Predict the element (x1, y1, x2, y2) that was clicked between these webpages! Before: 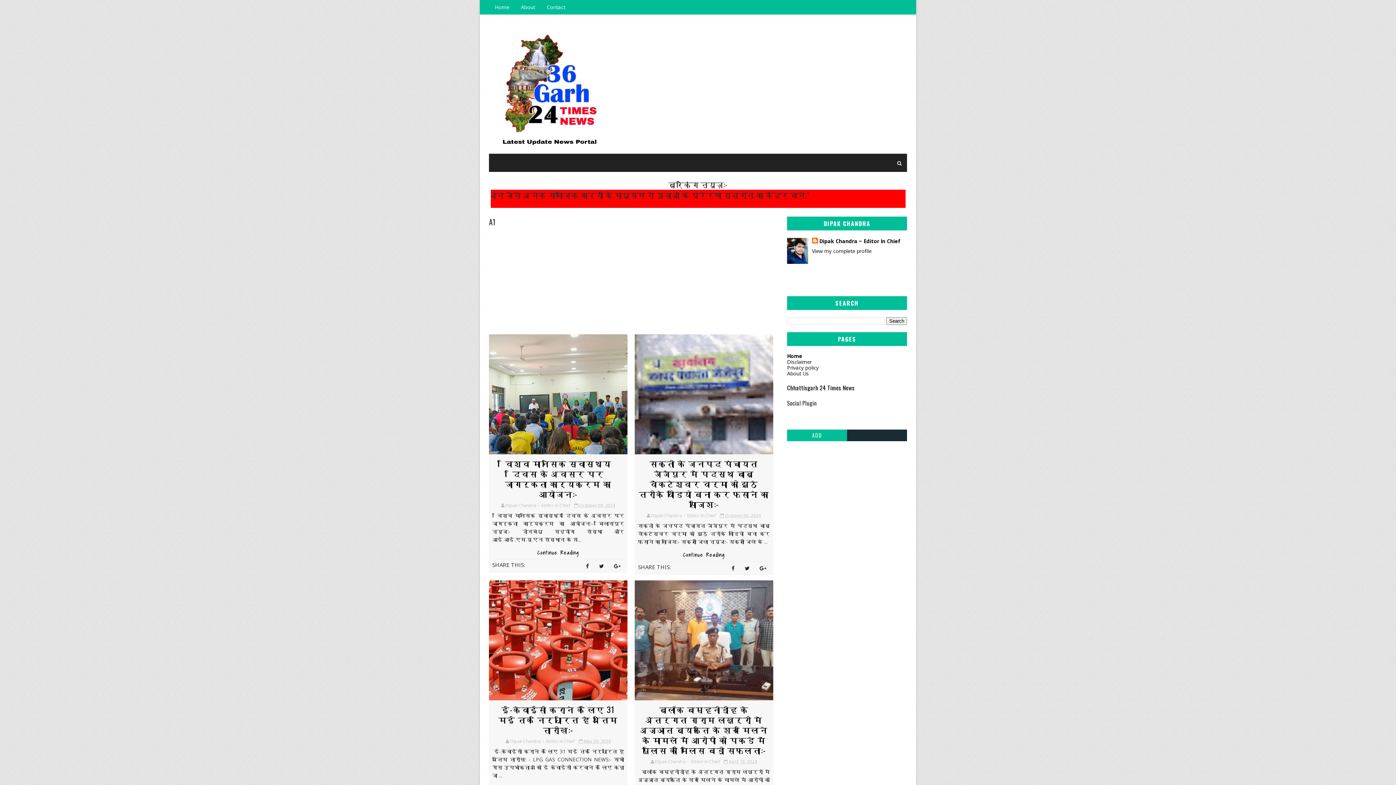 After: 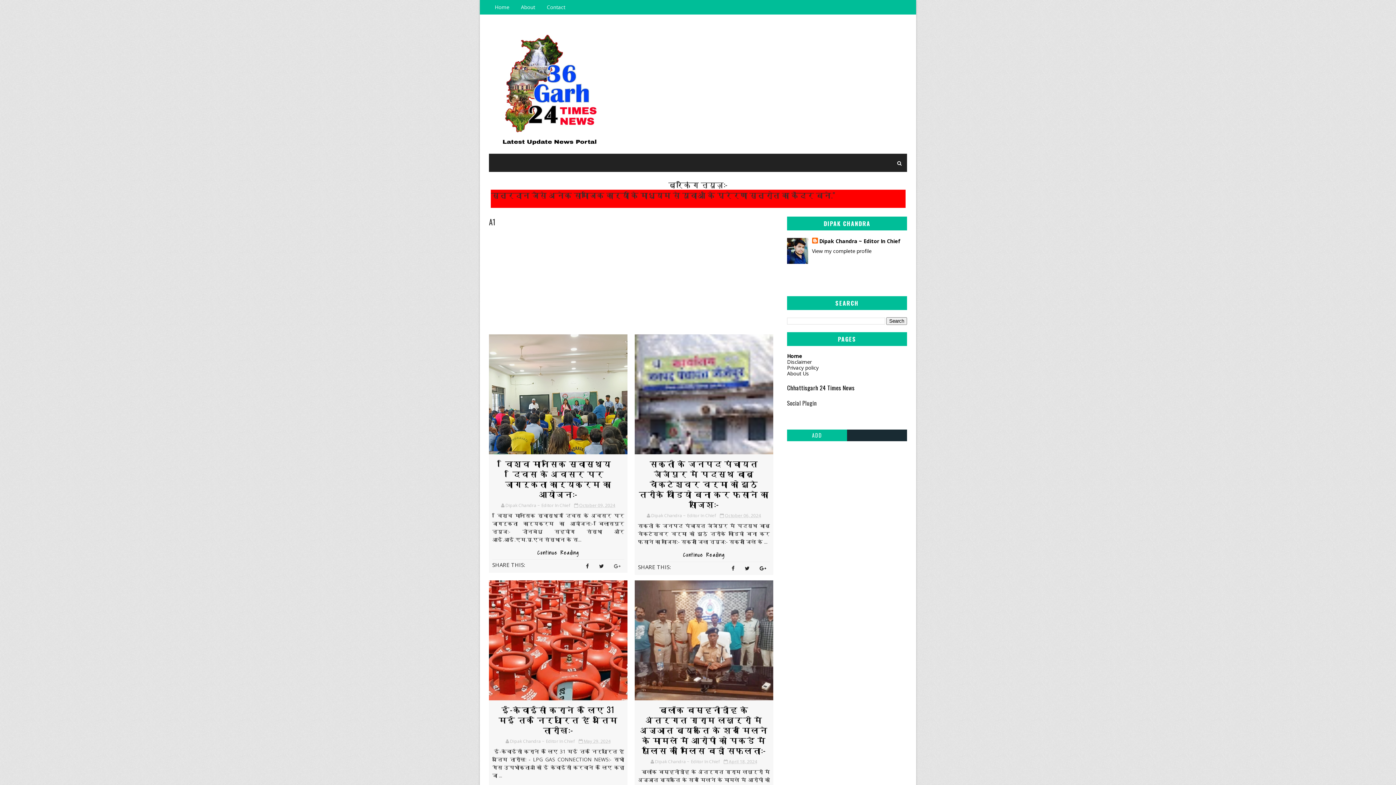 Action: bbox: (610, 561, 624, 570)